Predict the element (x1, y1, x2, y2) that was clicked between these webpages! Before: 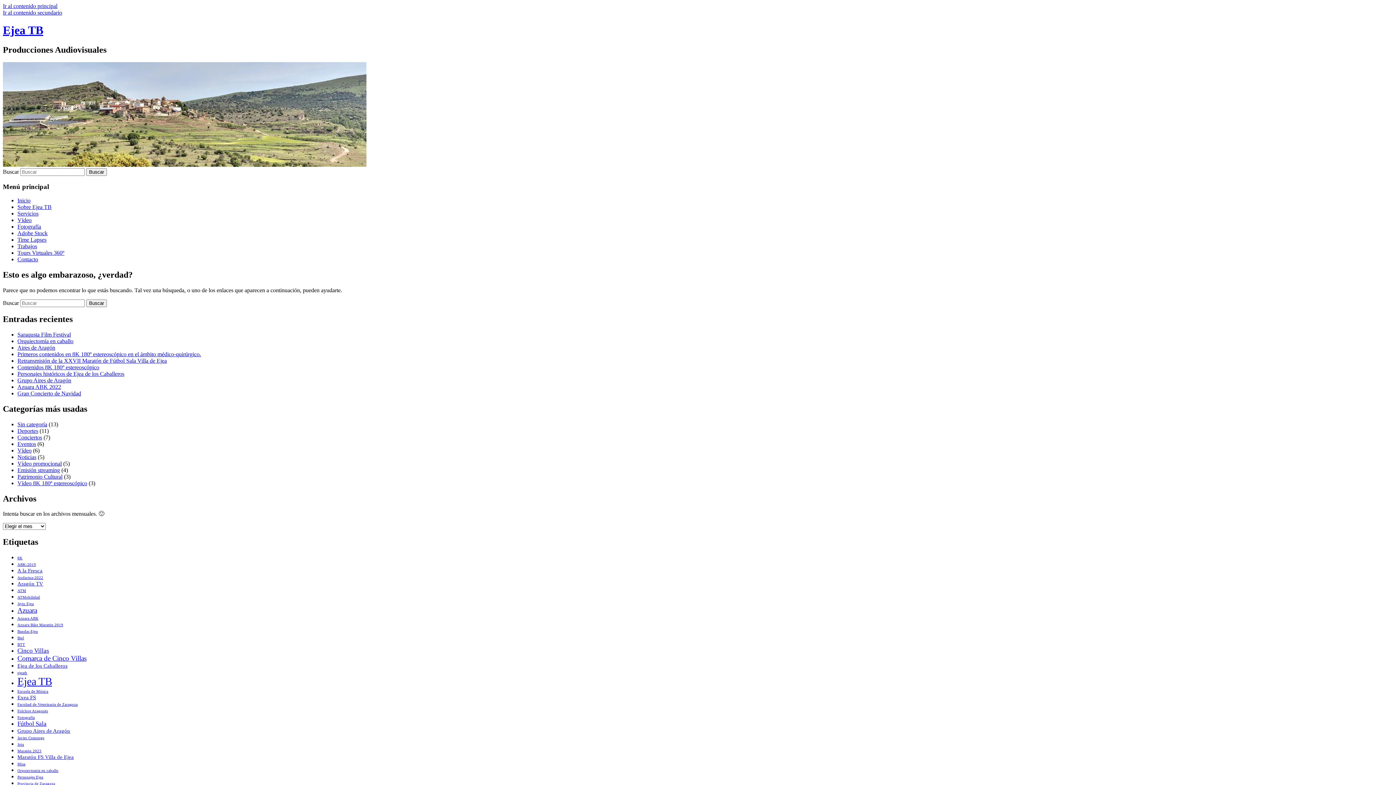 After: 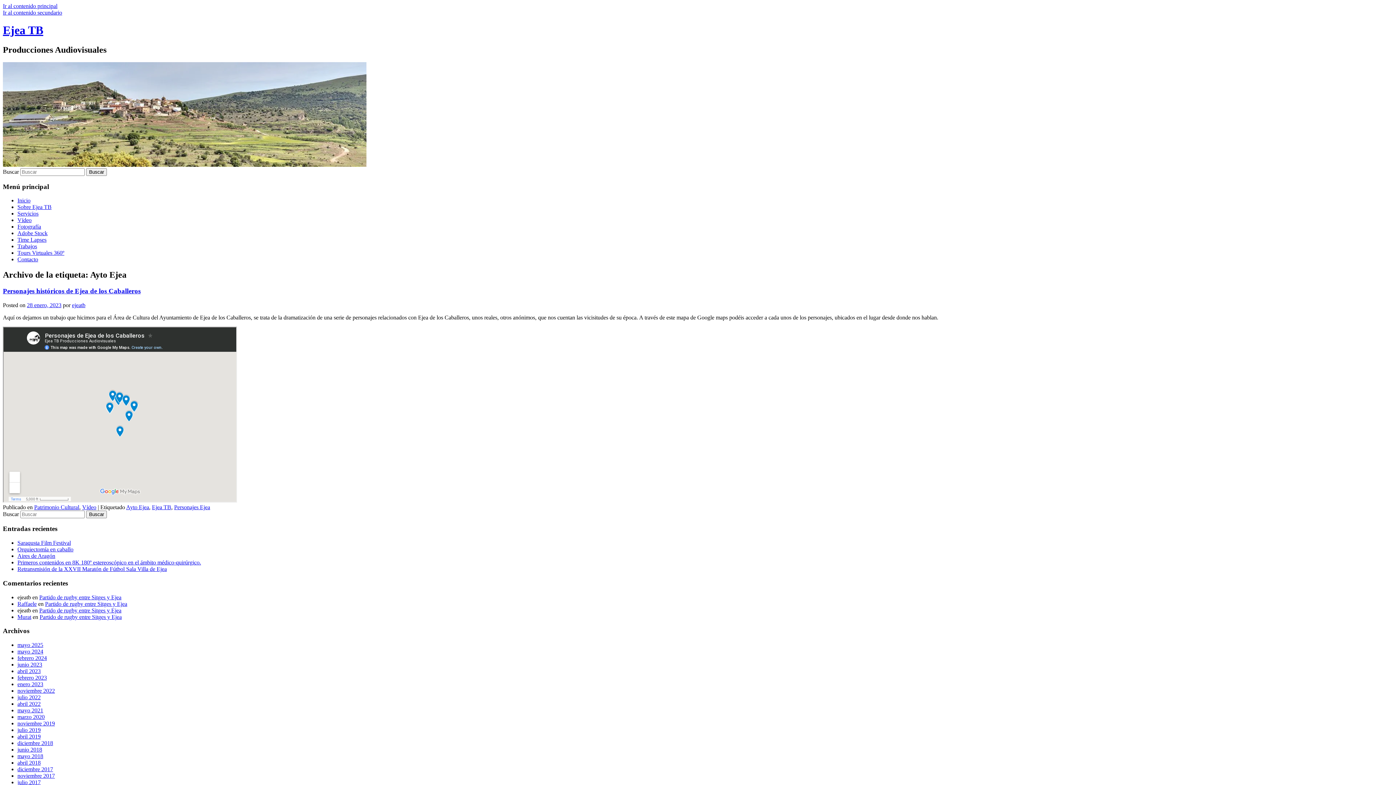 Action: label: Ayto Ejea (1 elemento) bbox: (17, 602, 33, 606)